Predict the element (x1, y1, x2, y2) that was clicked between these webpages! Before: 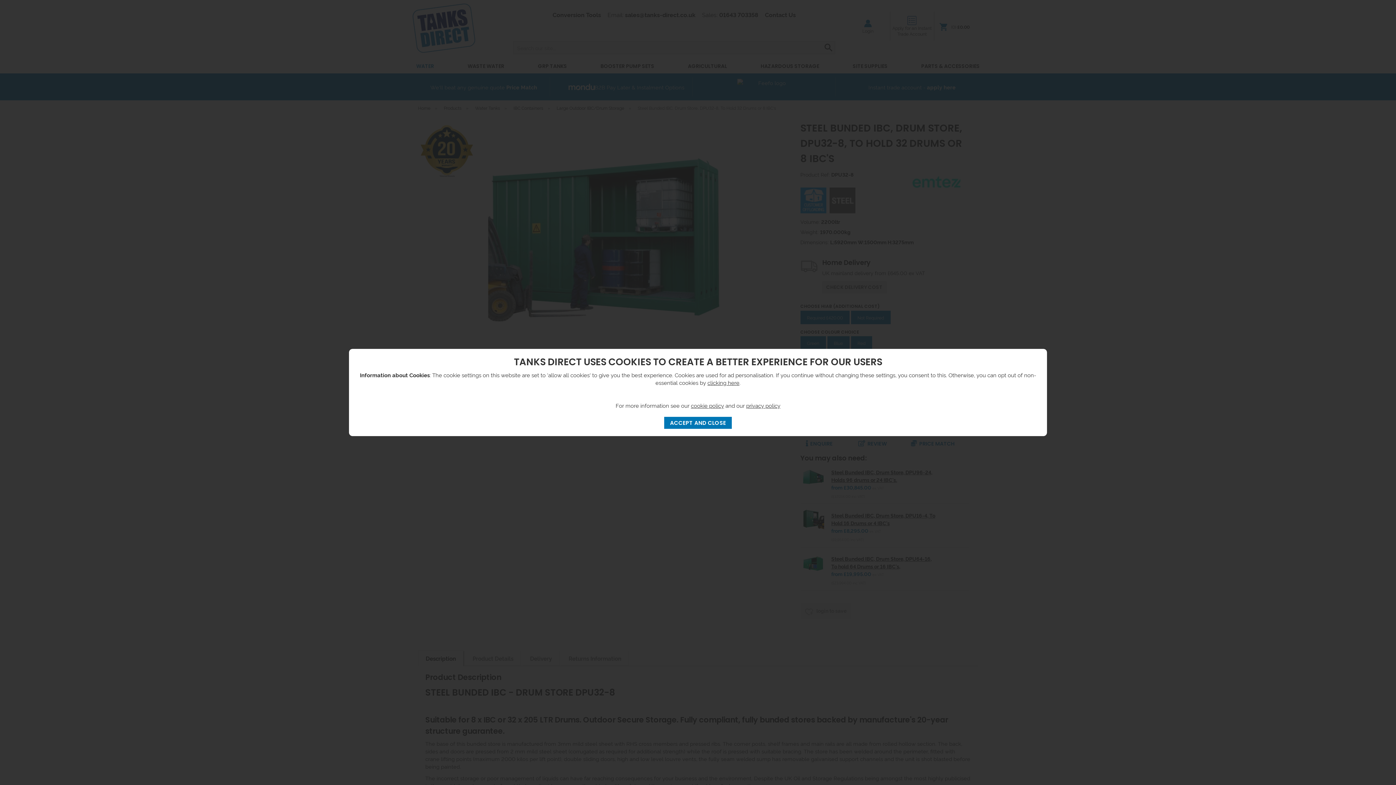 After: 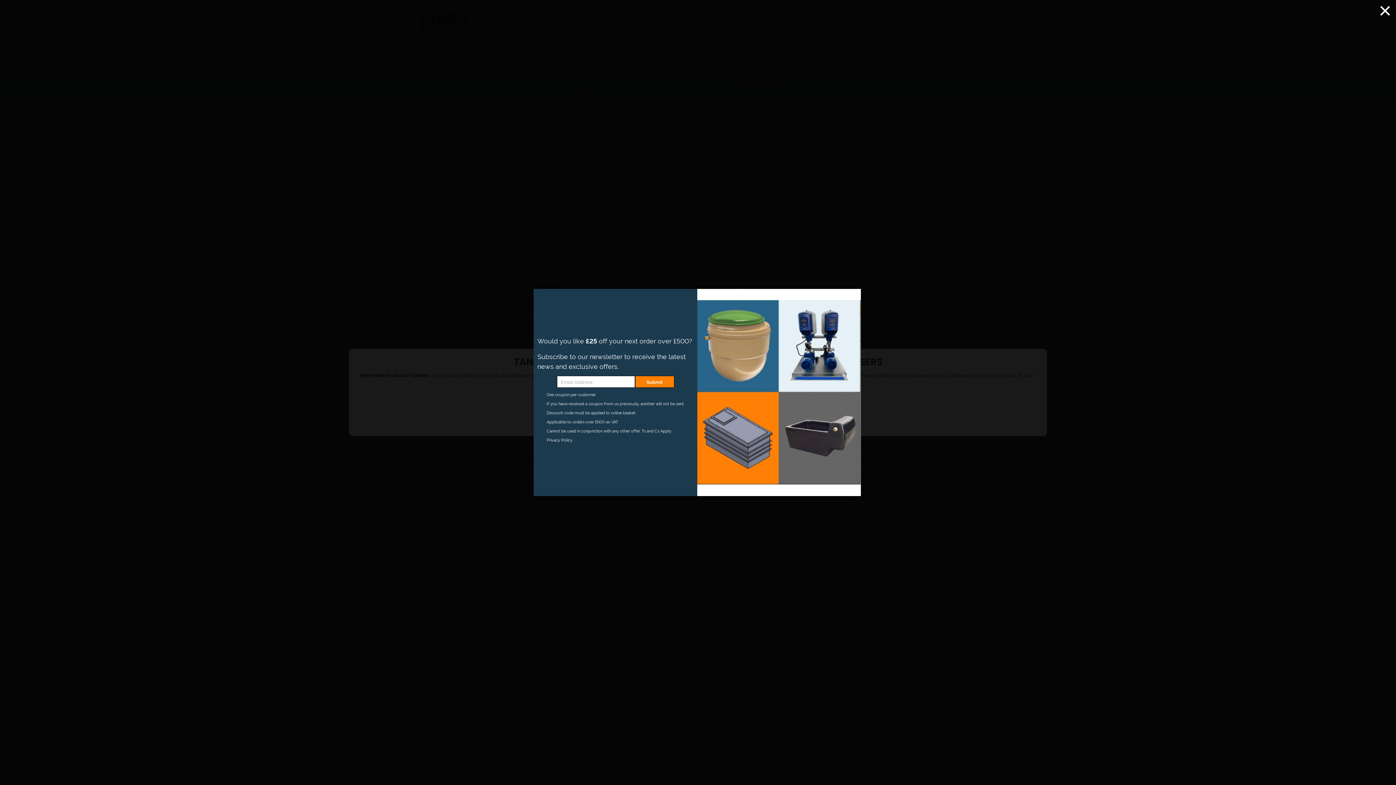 Action: bbox: (691, 401, 724, 409) label: cookie policy